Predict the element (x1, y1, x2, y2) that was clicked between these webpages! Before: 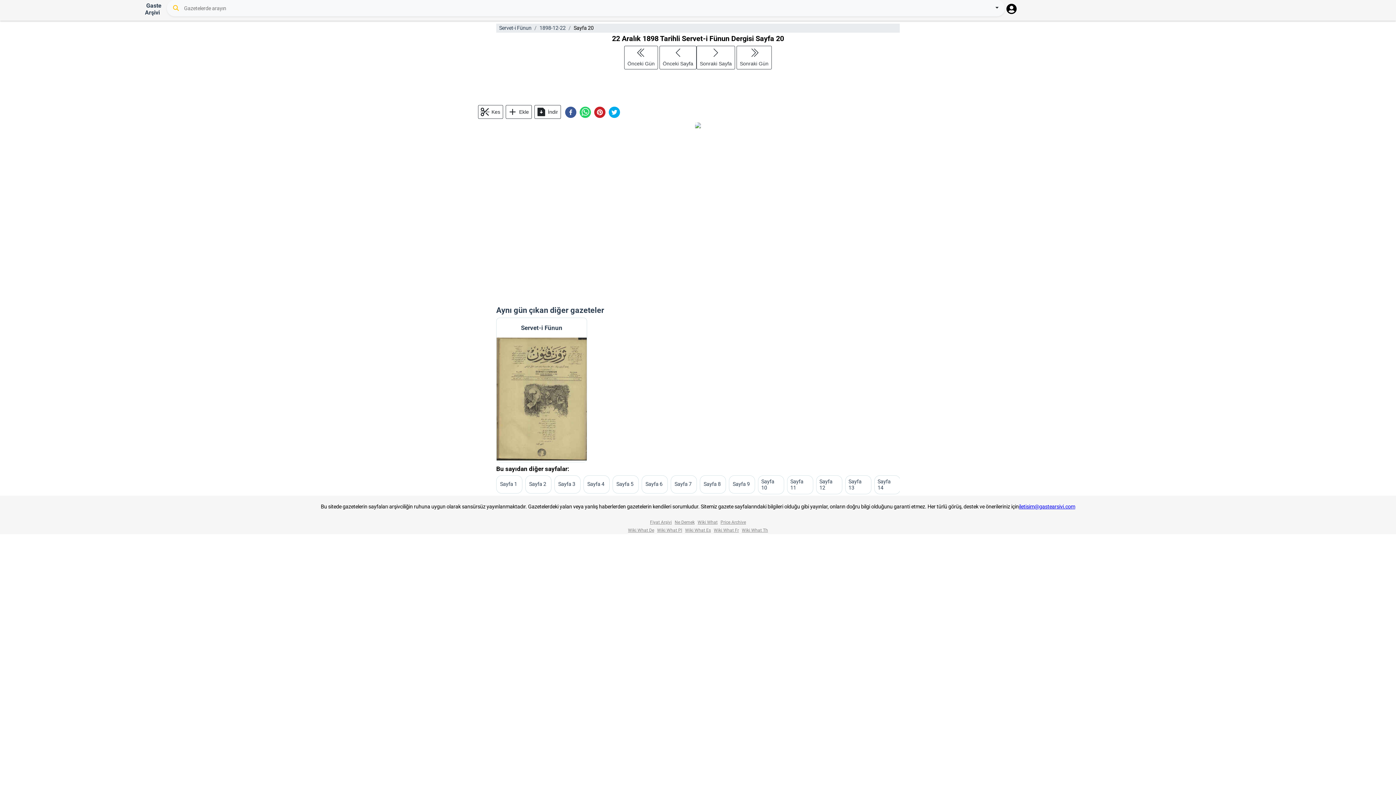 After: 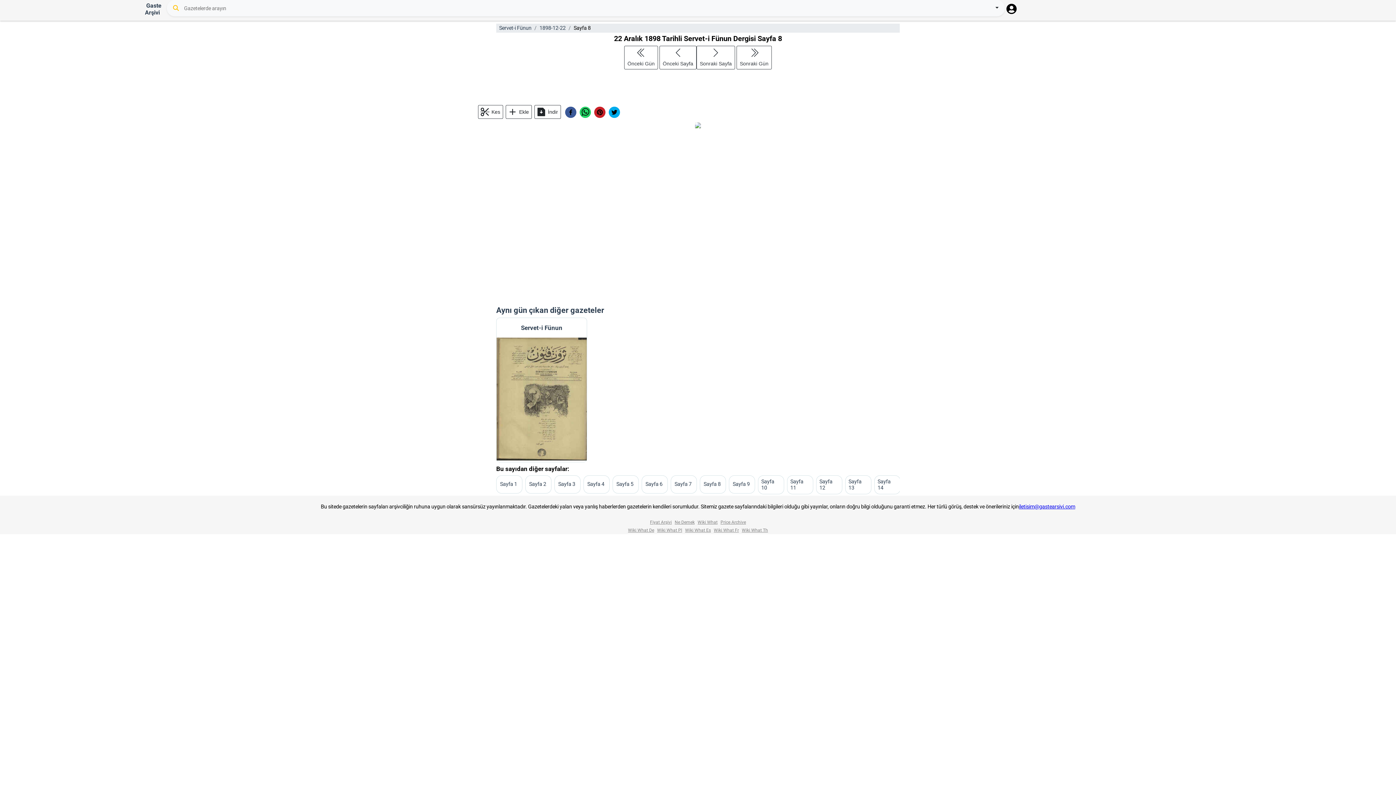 Action: bbox: (703, 481, 720, 487) label: Sayfa 8